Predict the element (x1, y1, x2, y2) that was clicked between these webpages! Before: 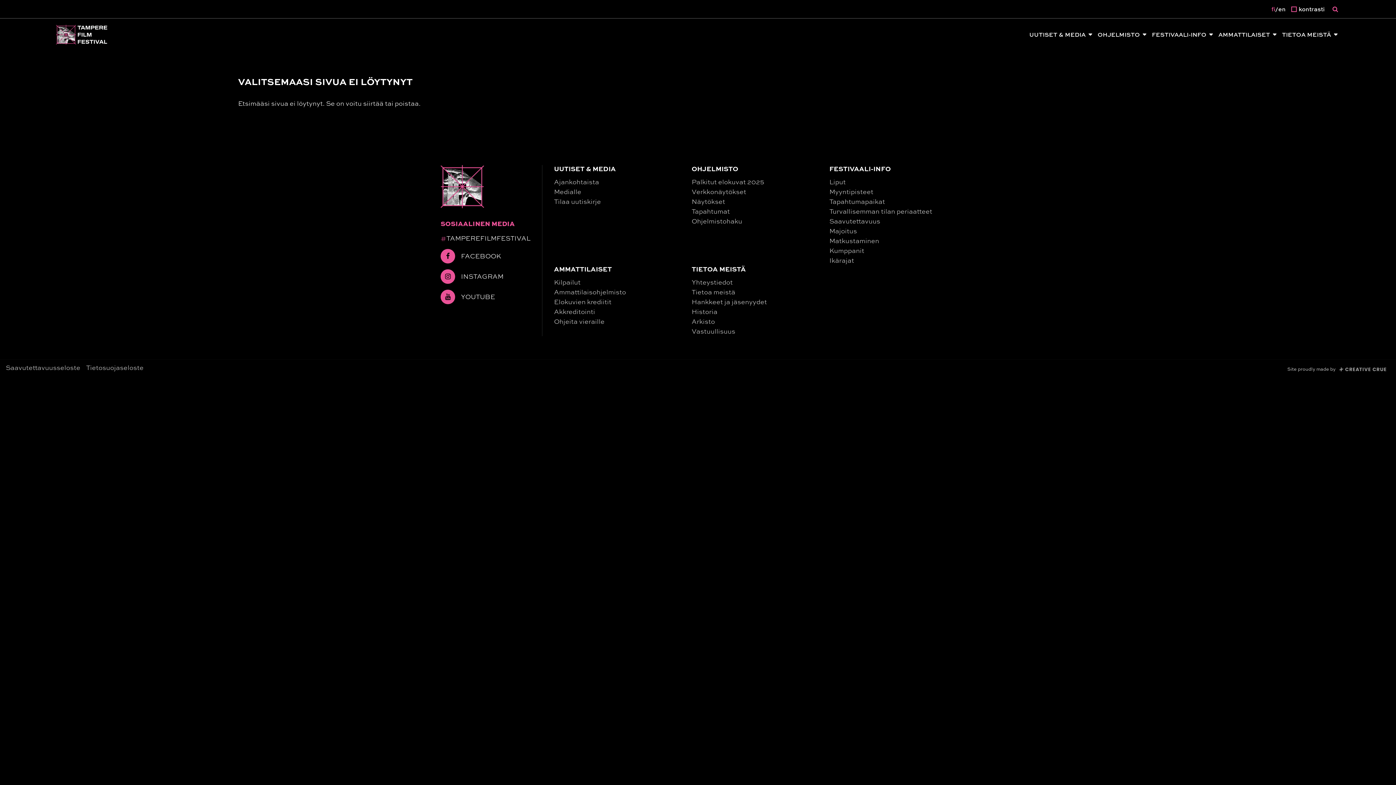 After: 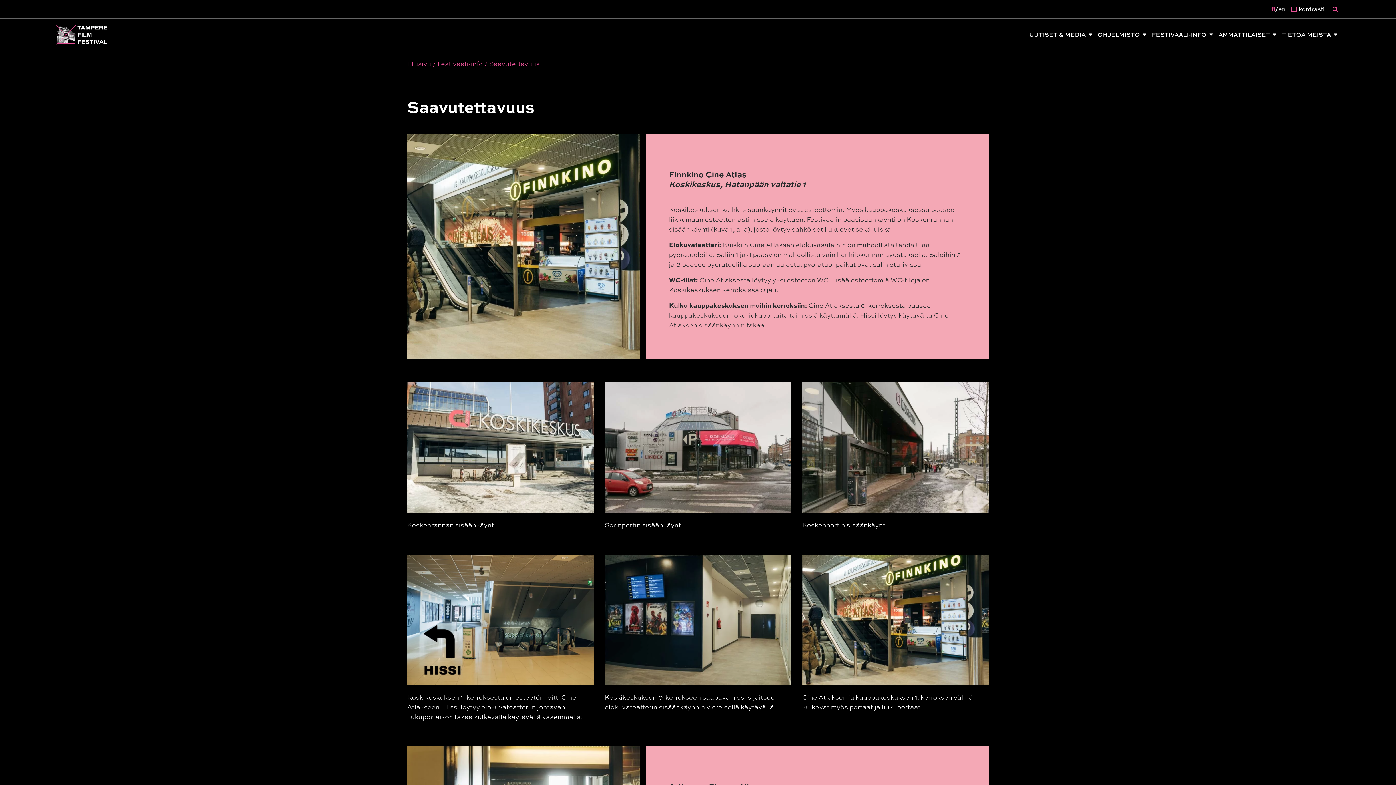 Action: label: Saavutettavuus bbox: (829, 216, 880, 225)